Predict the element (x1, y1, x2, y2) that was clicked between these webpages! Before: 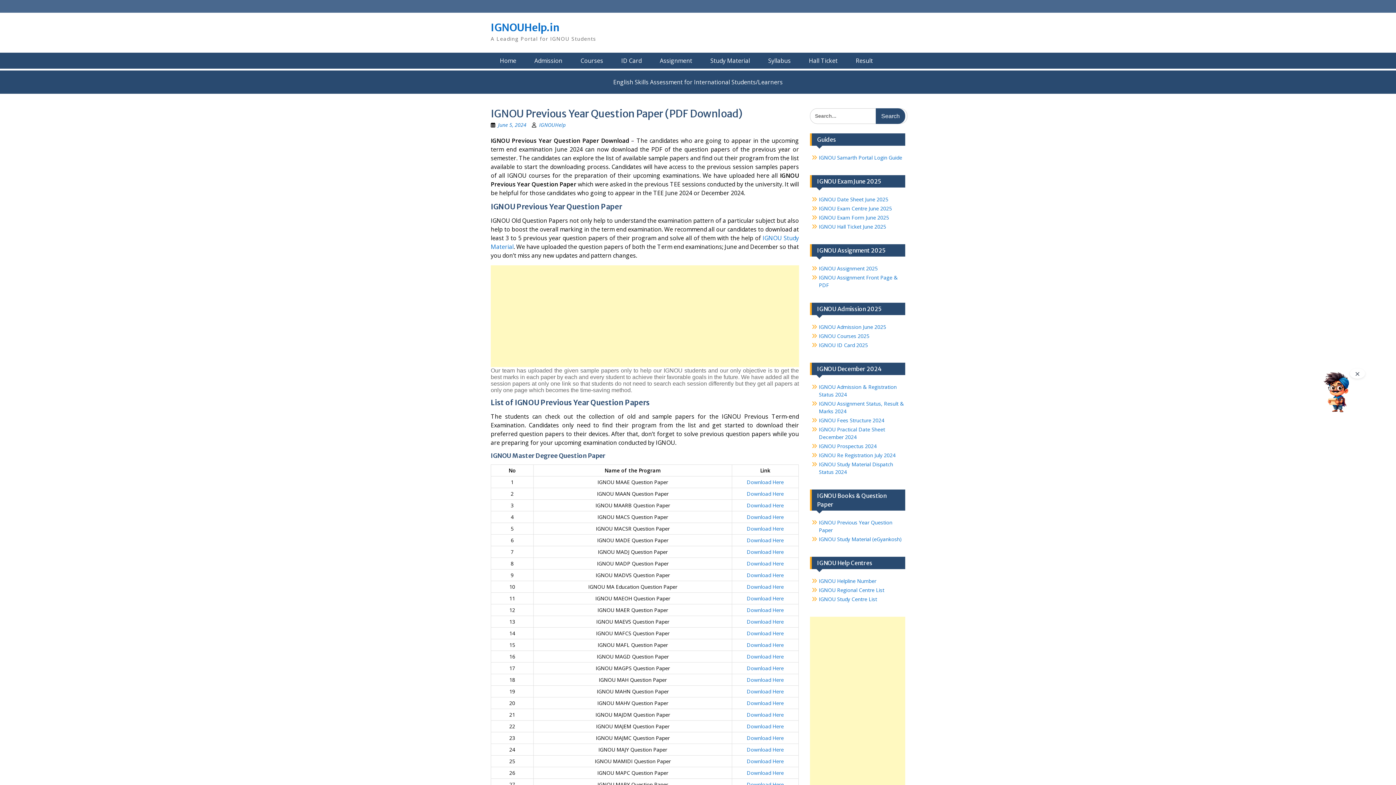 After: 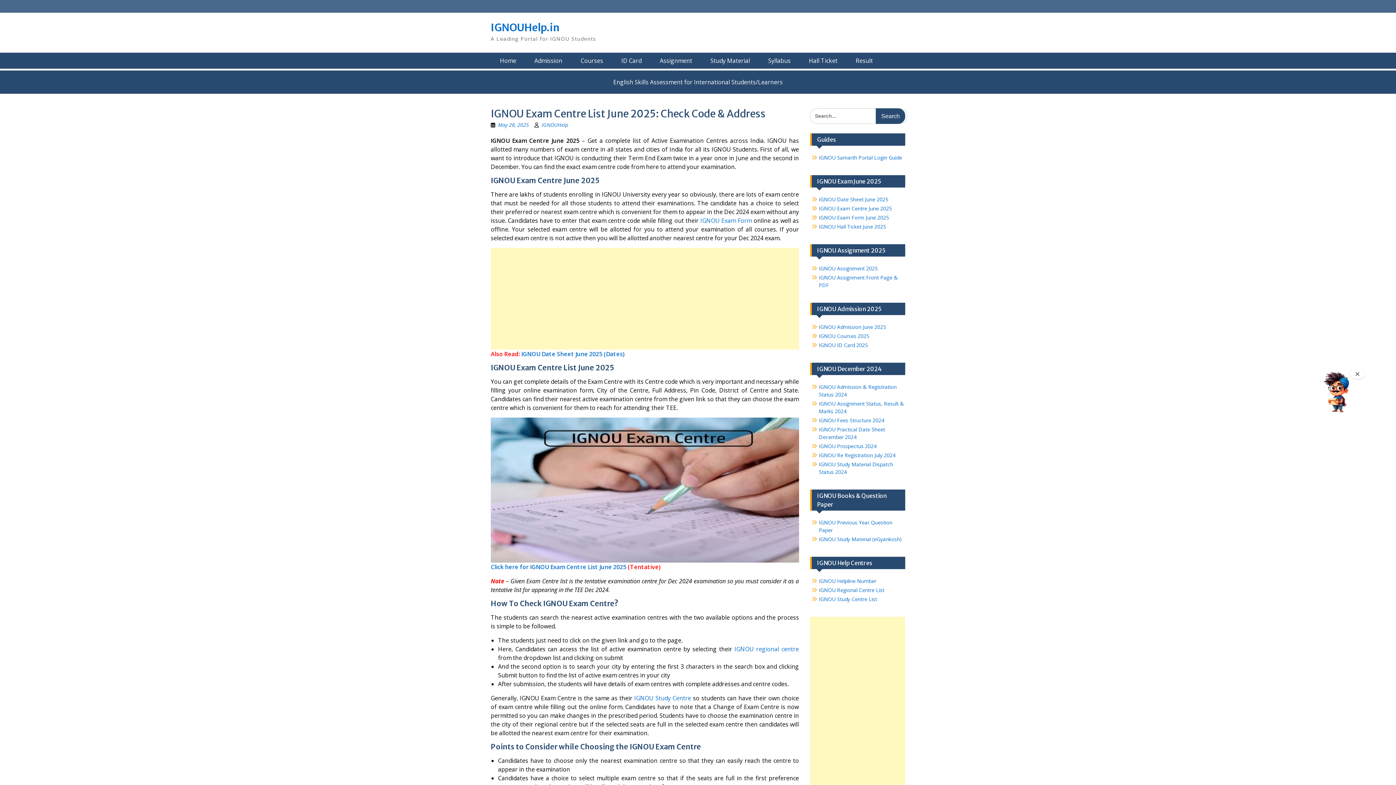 Action: label: IGNOU Exam Centre June 2025 bbox: (819, 205, 892, 212)